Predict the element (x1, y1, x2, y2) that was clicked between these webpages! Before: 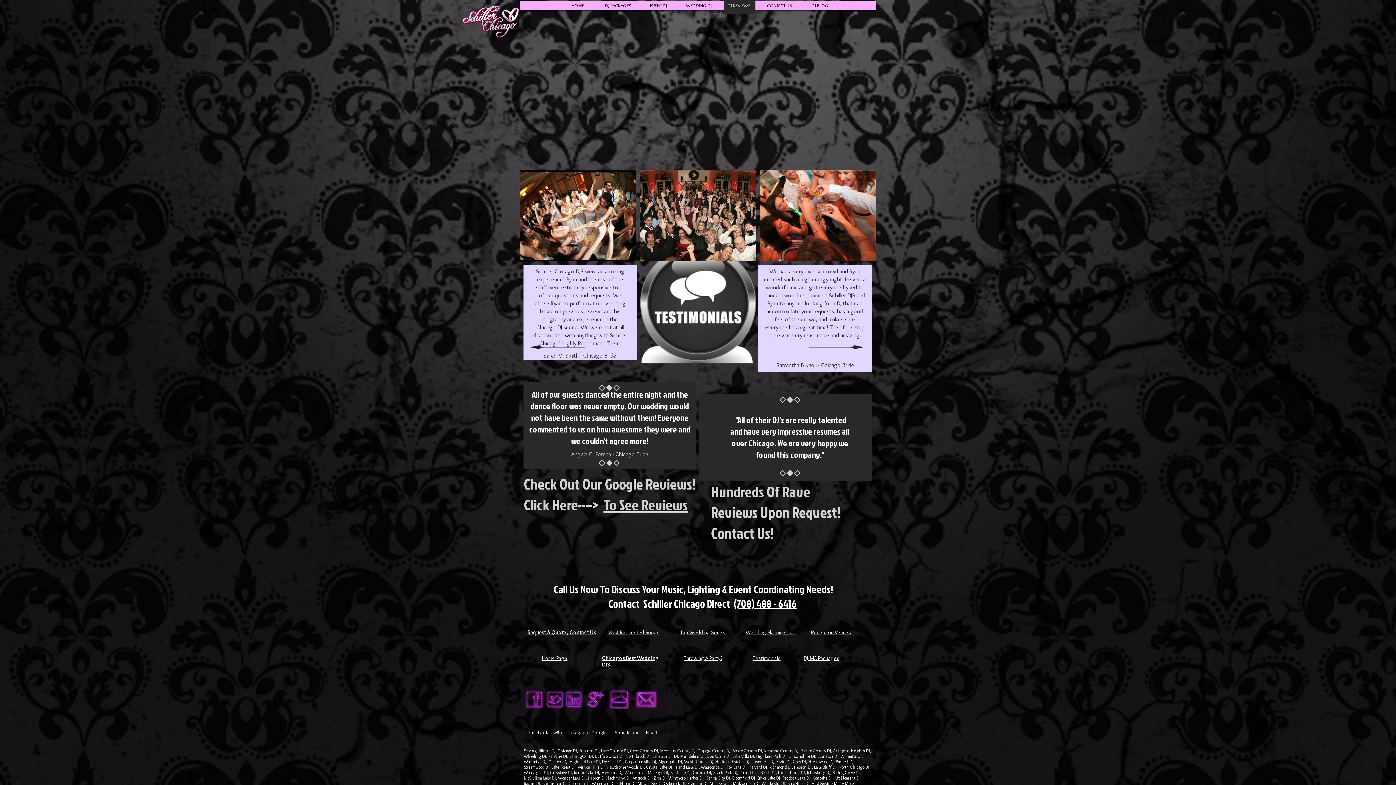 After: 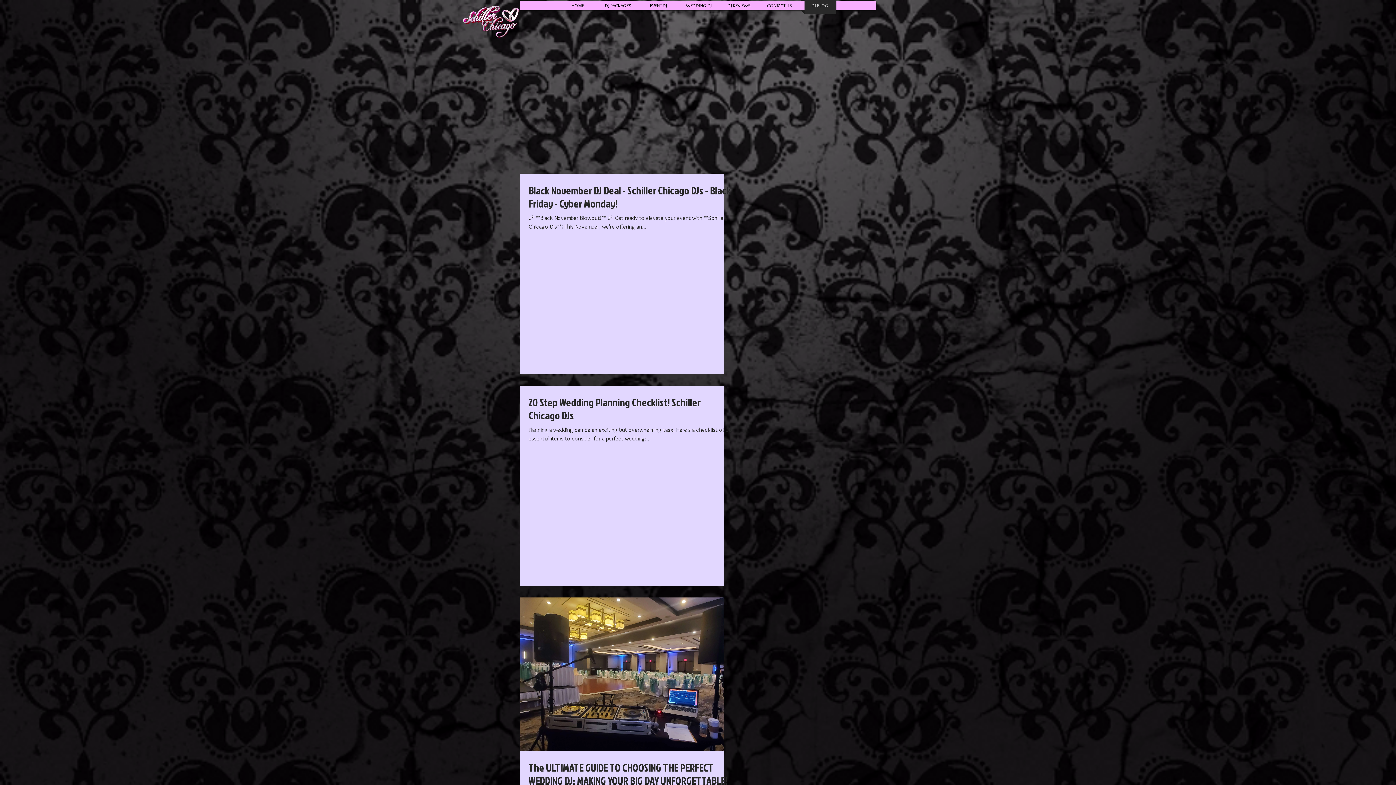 Action: bbox: (800, -2, 839, 13) label: DJ BLOG